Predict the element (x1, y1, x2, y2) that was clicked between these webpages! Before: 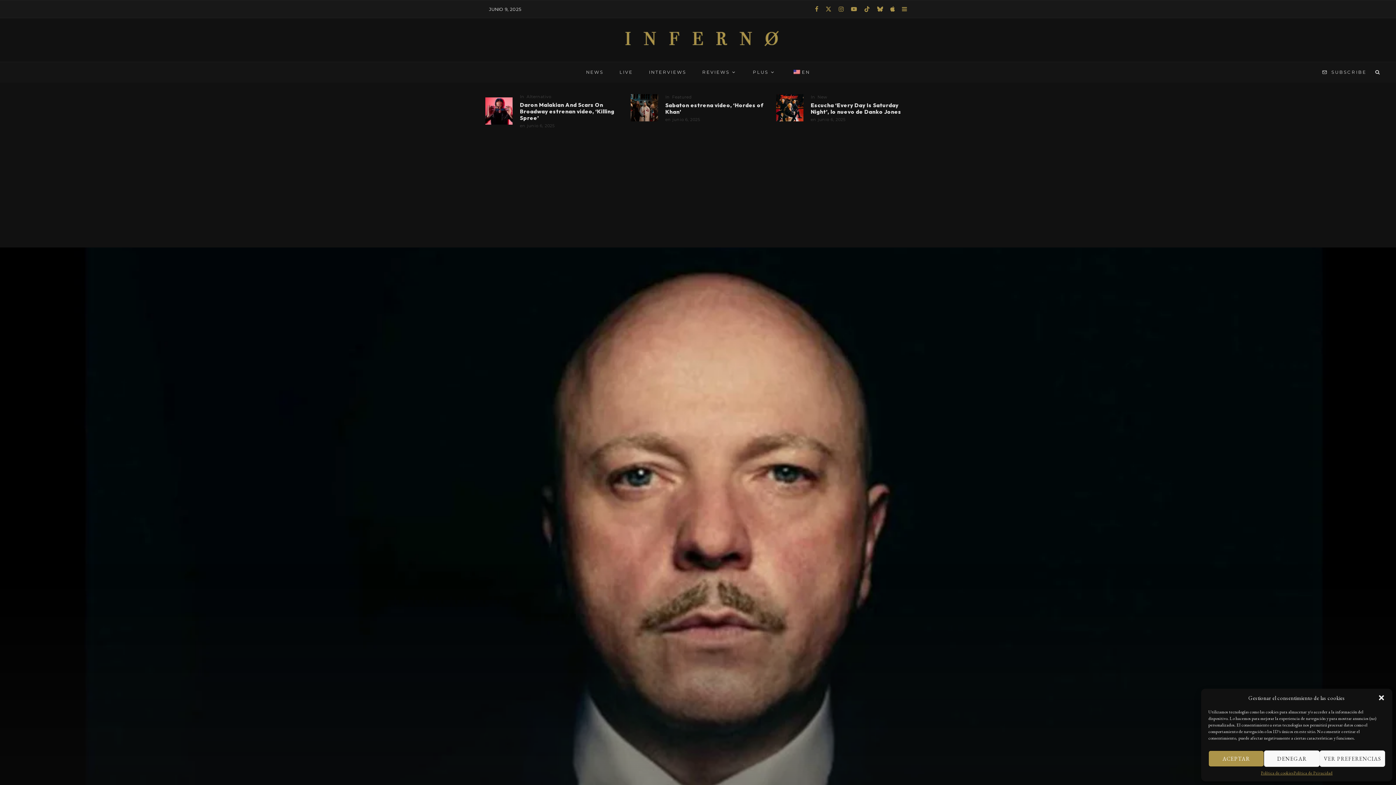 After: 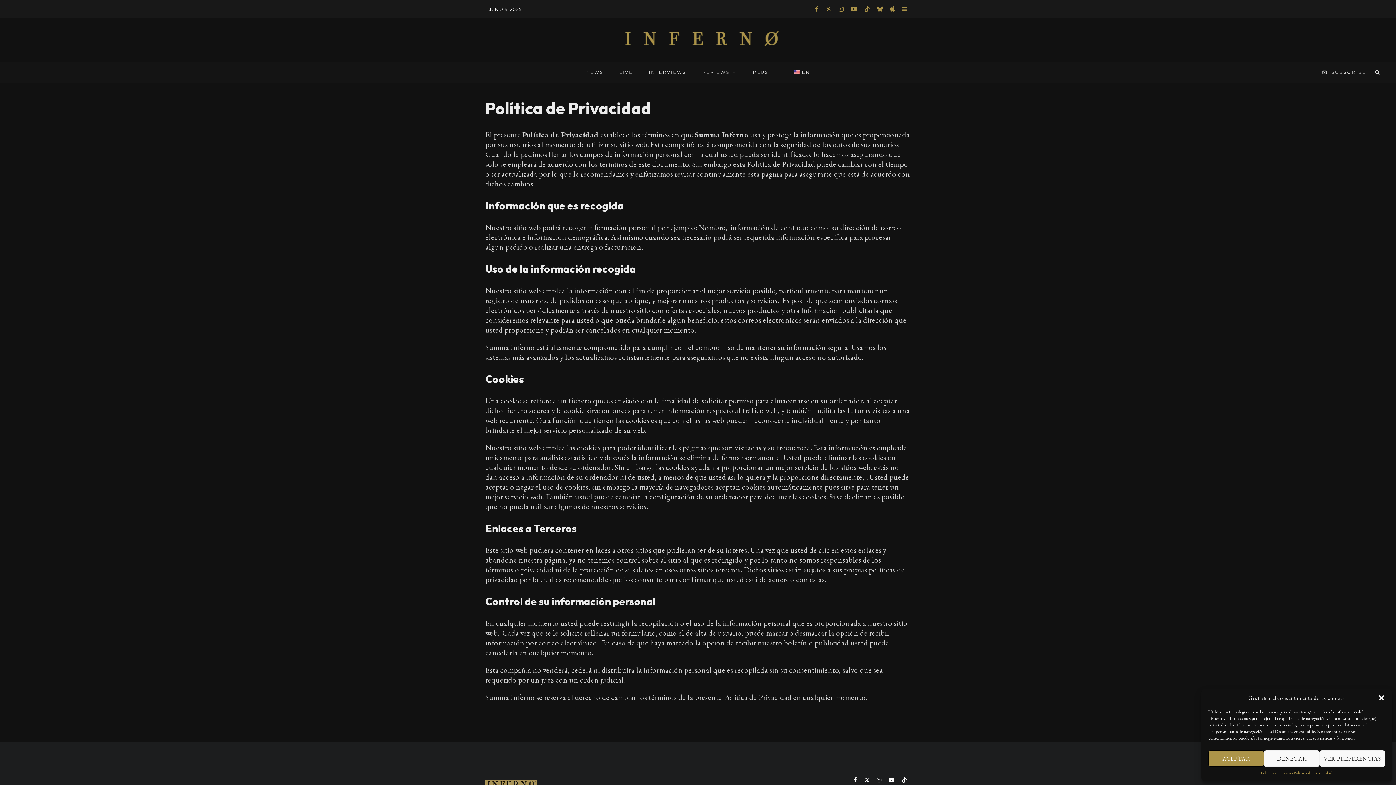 Action: bbox: (1293, 770, 1332, 776) label: Política de Privacidad